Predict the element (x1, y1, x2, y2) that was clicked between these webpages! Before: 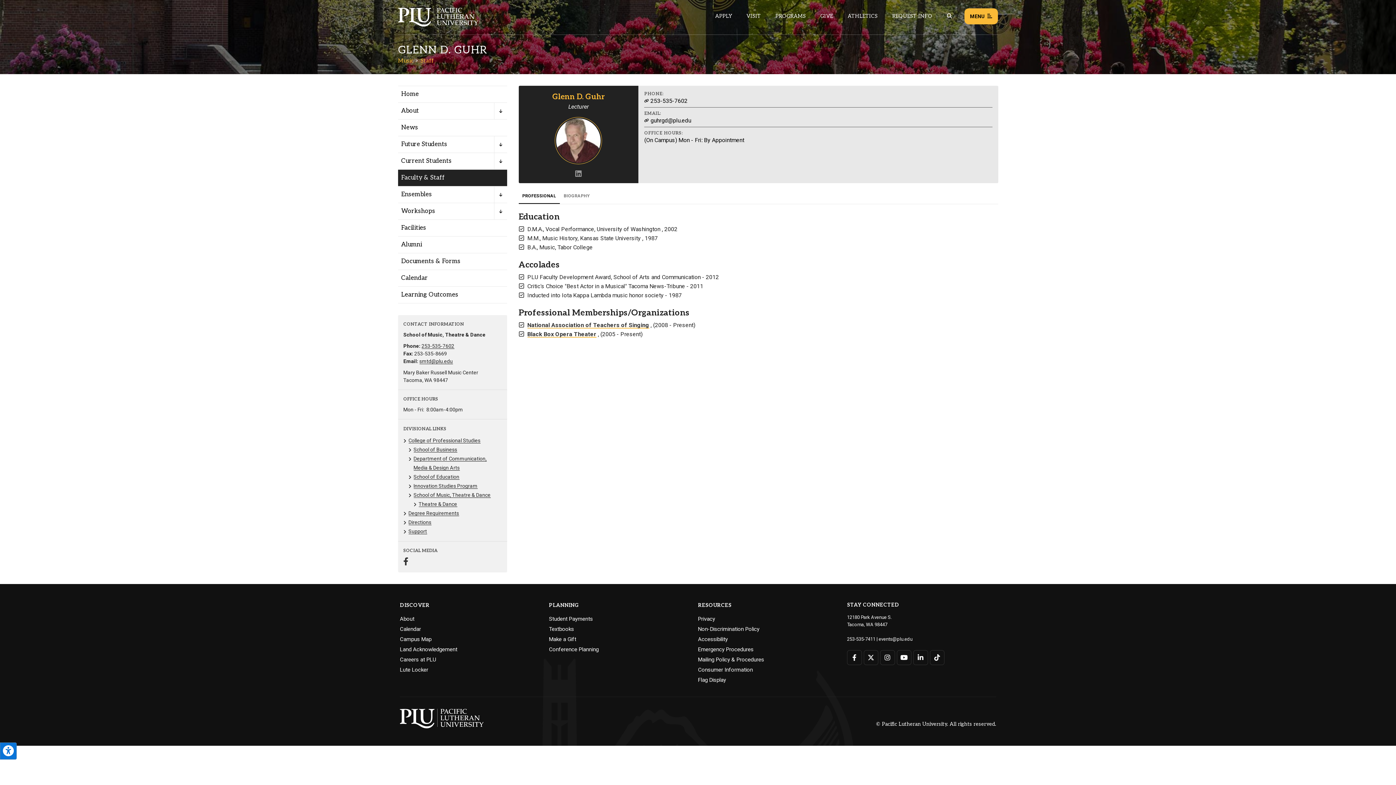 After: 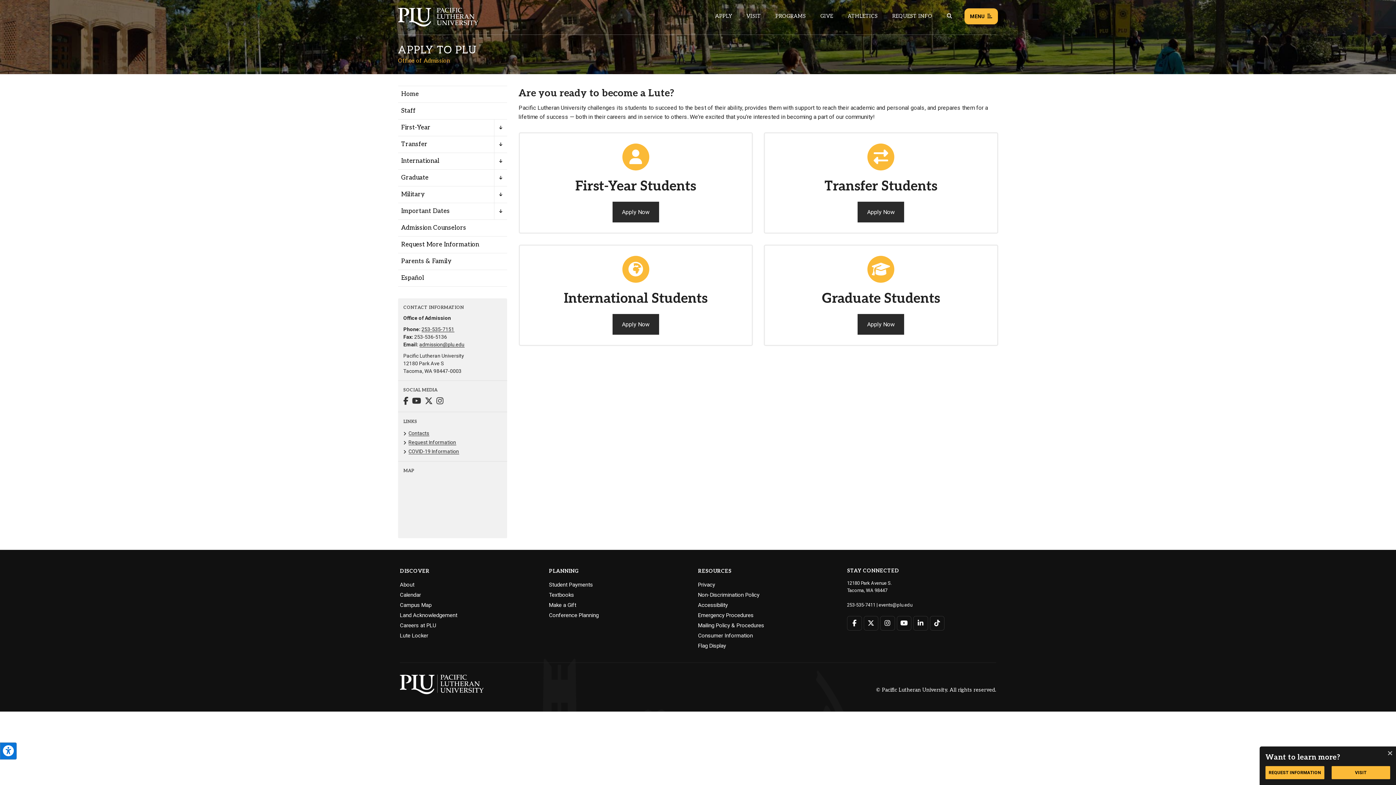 Action: label: Main header navigation link that opens to a page on how to apply to PLU bbox: (709, 7, 737, 25)